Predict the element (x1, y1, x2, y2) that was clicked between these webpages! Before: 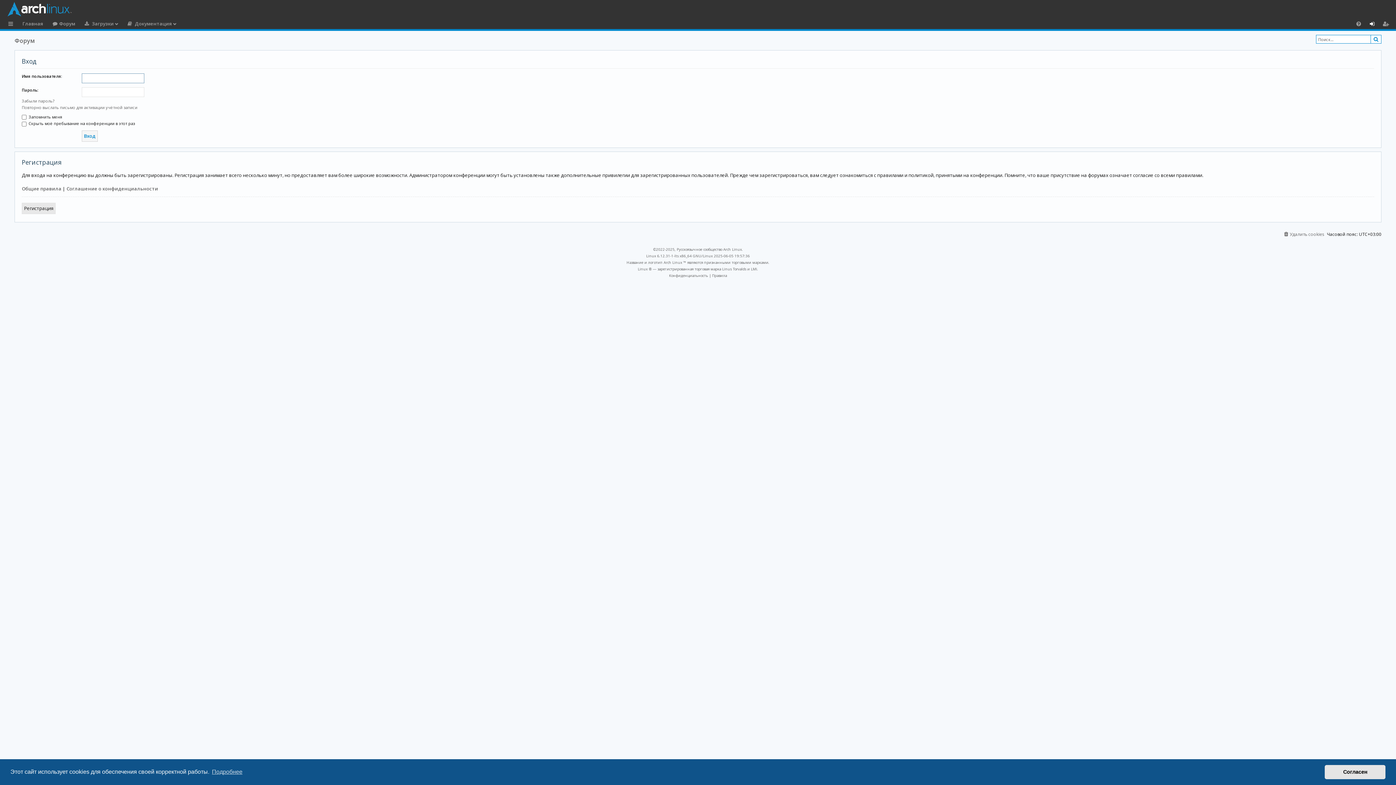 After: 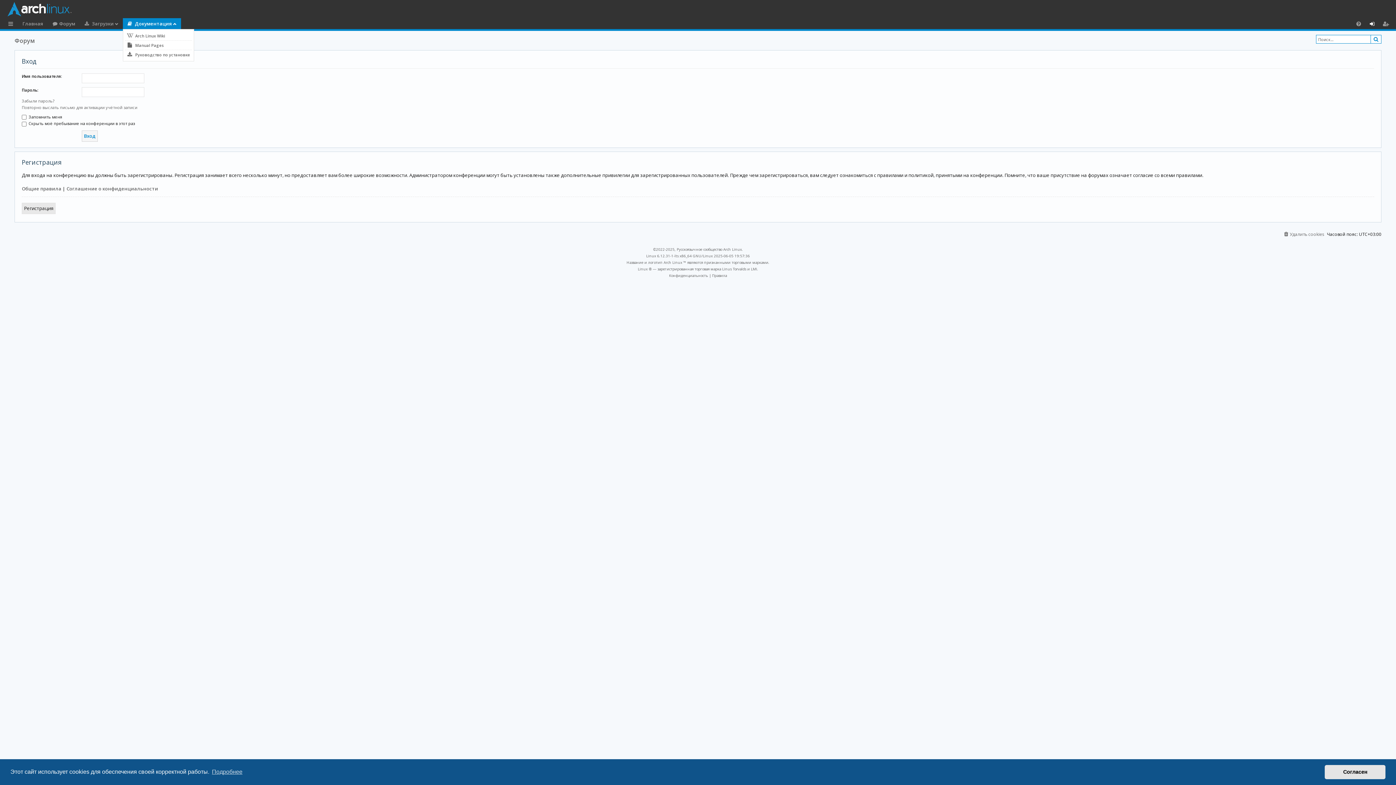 Action: label: Документация bbox: (123, 18, 180, 29)